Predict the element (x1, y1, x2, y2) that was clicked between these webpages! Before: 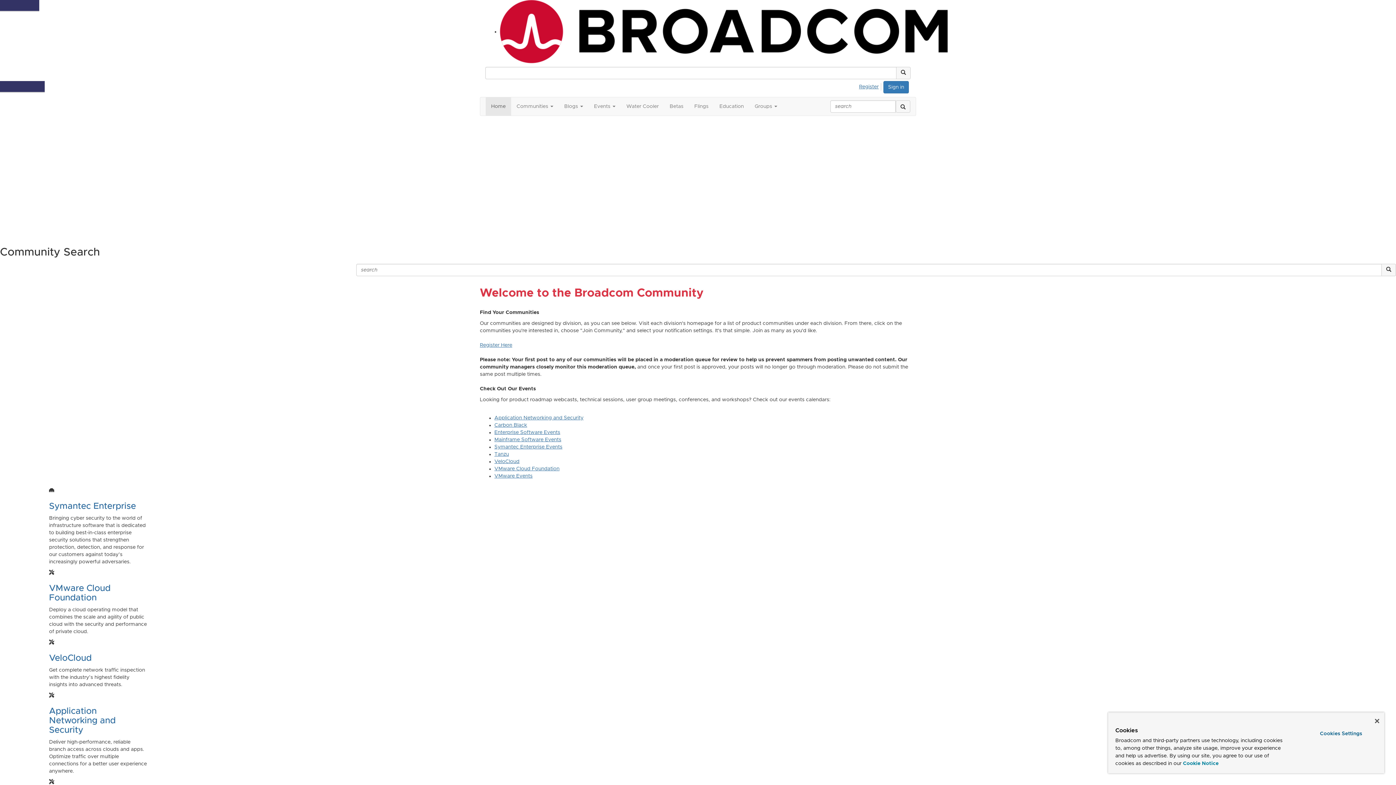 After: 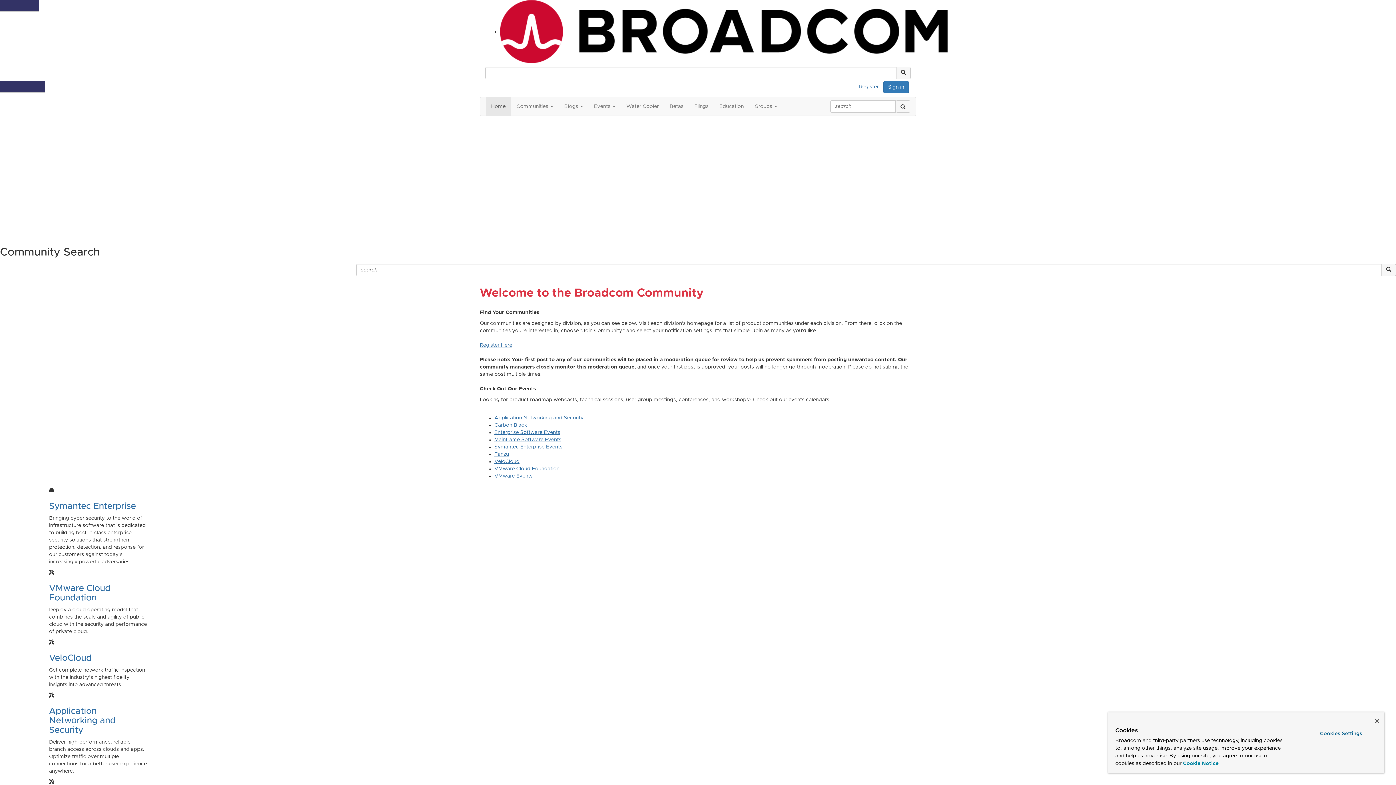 Action: bbox: (0, 233, 27, 238) label: Learn More